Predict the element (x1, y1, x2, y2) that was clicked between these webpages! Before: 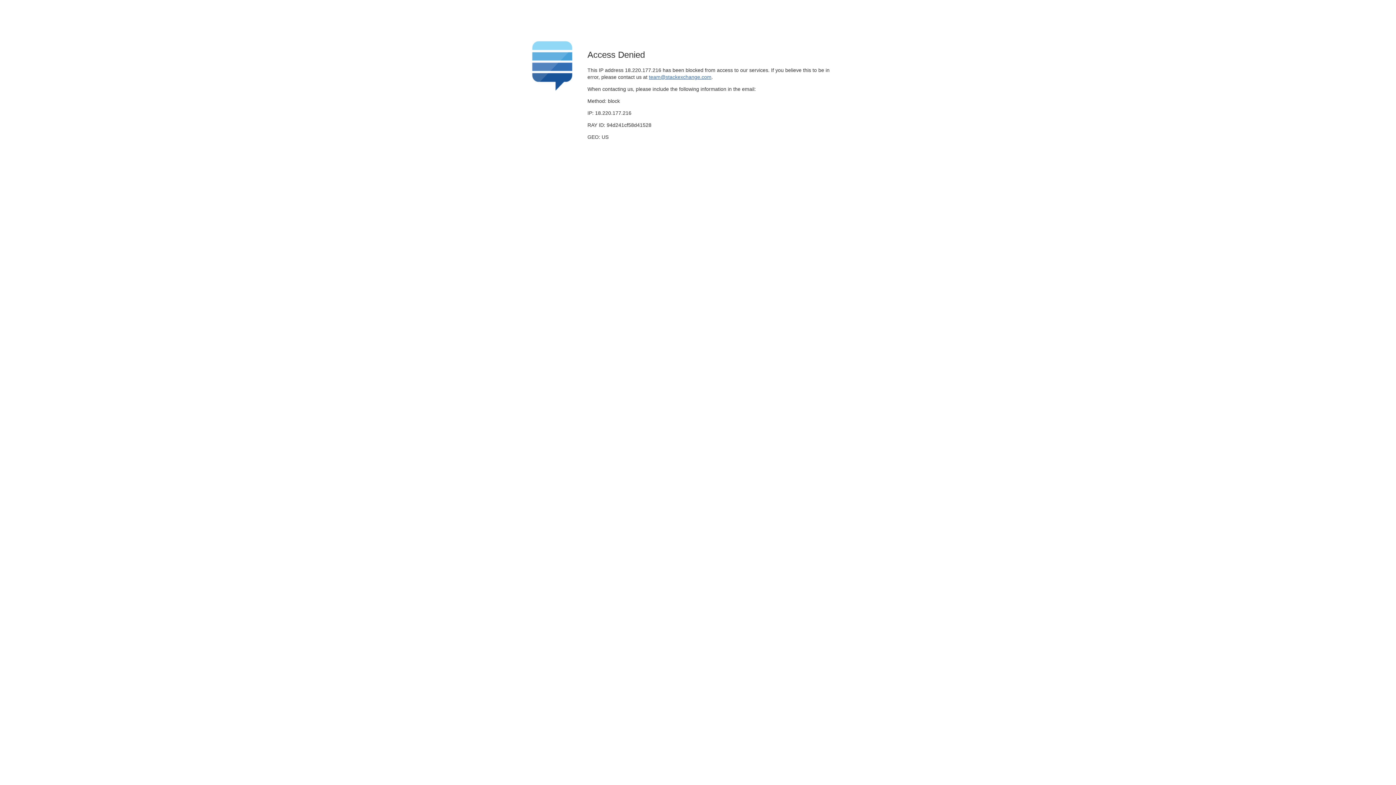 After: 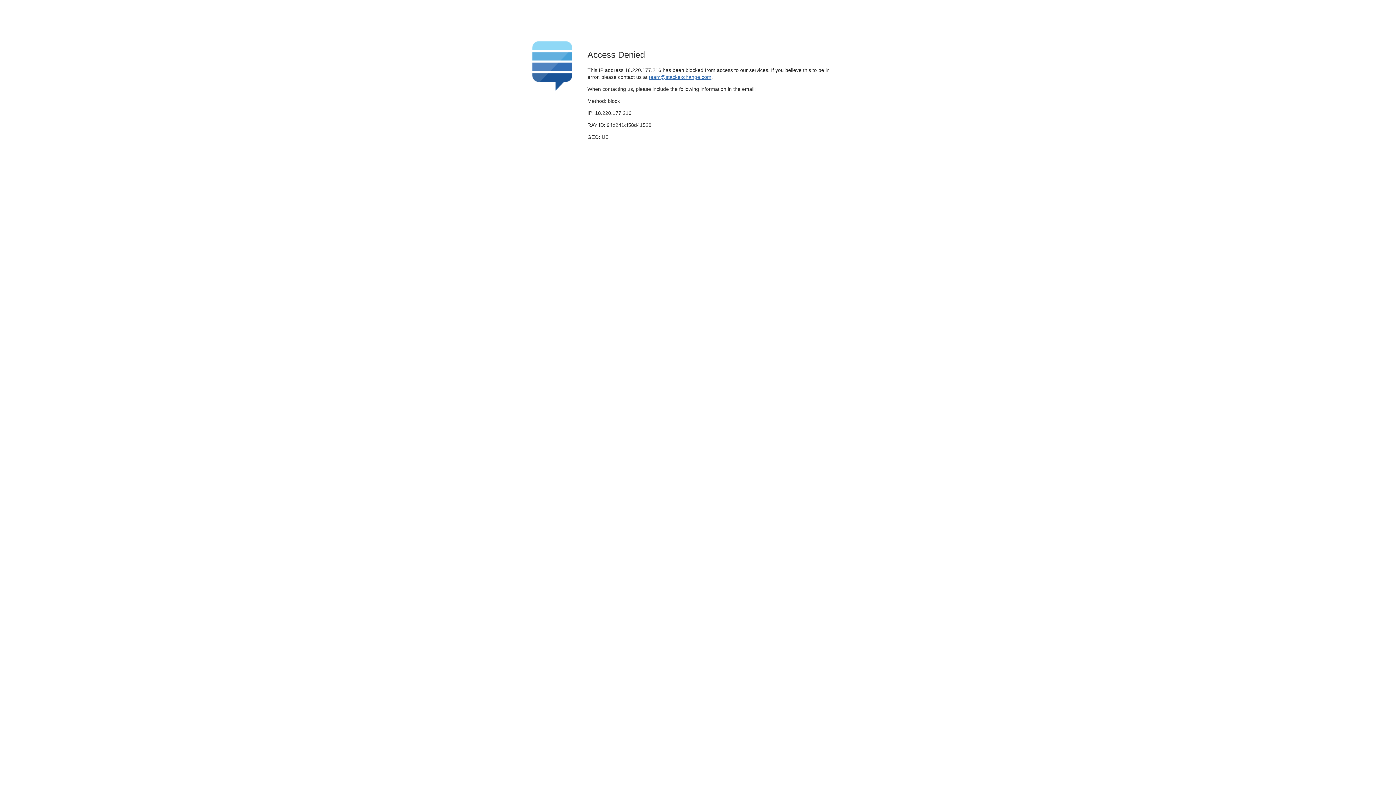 Action: label: team@stackexchange.com bbox: (649, 74, 711, 79)